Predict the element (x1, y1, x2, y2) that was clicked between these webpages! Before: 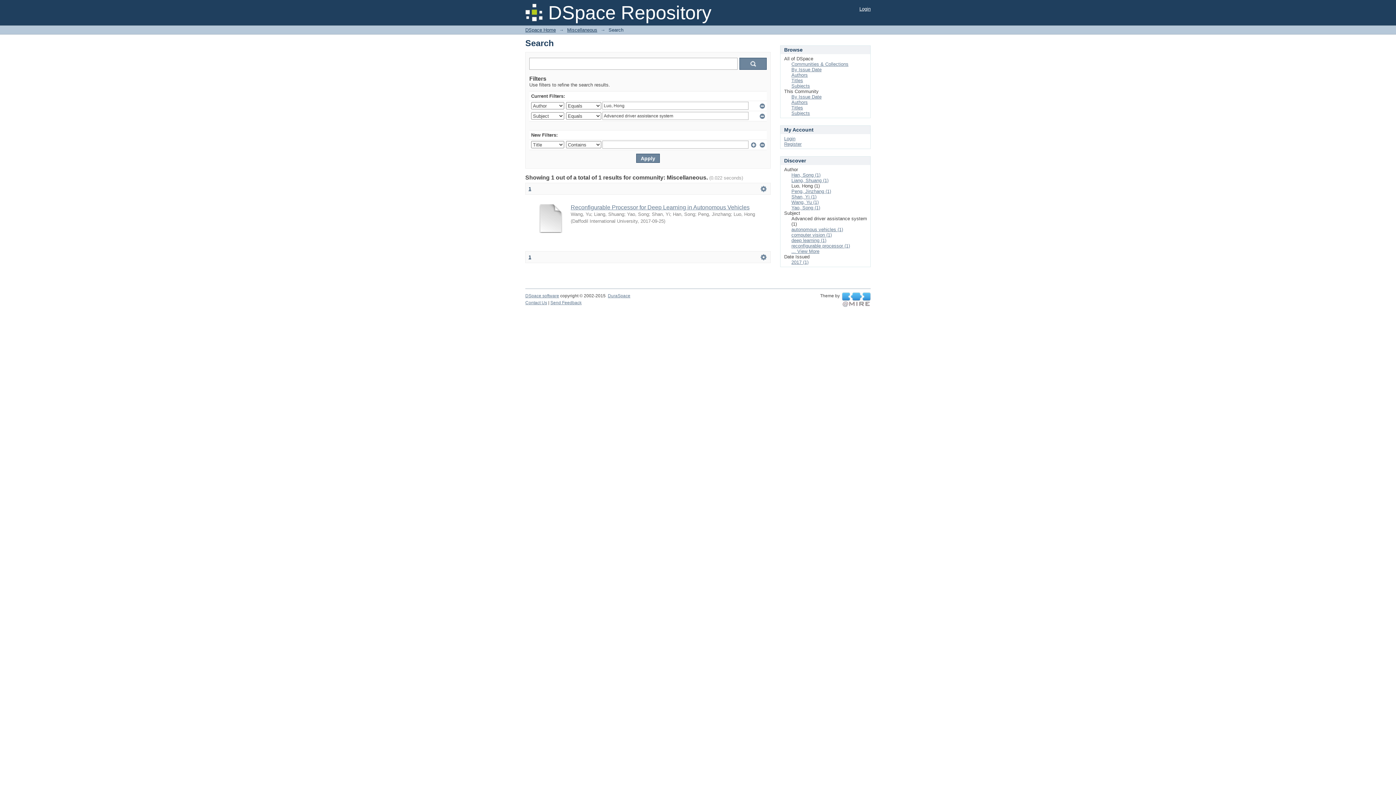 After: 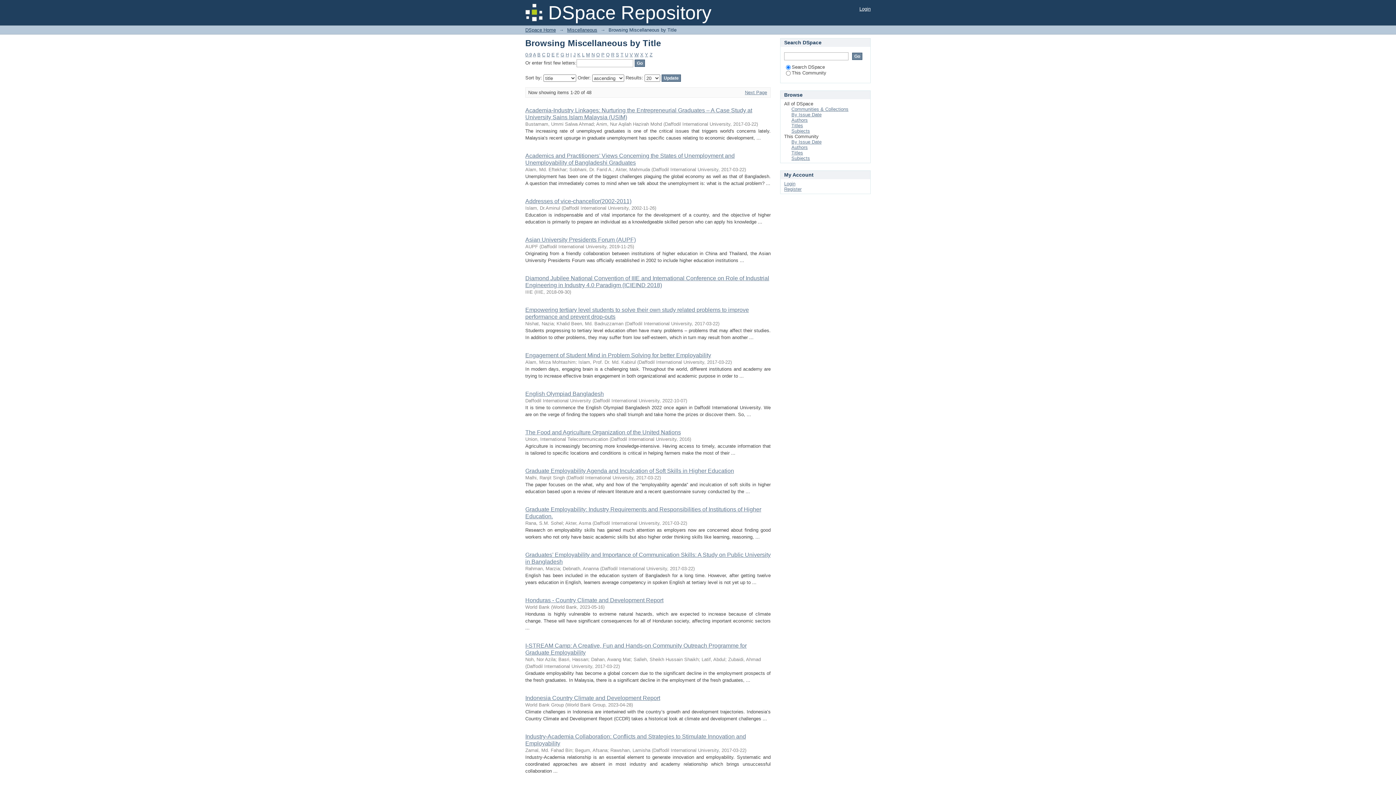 Action: bbox: (791, 105, 803, 110) label: Titles